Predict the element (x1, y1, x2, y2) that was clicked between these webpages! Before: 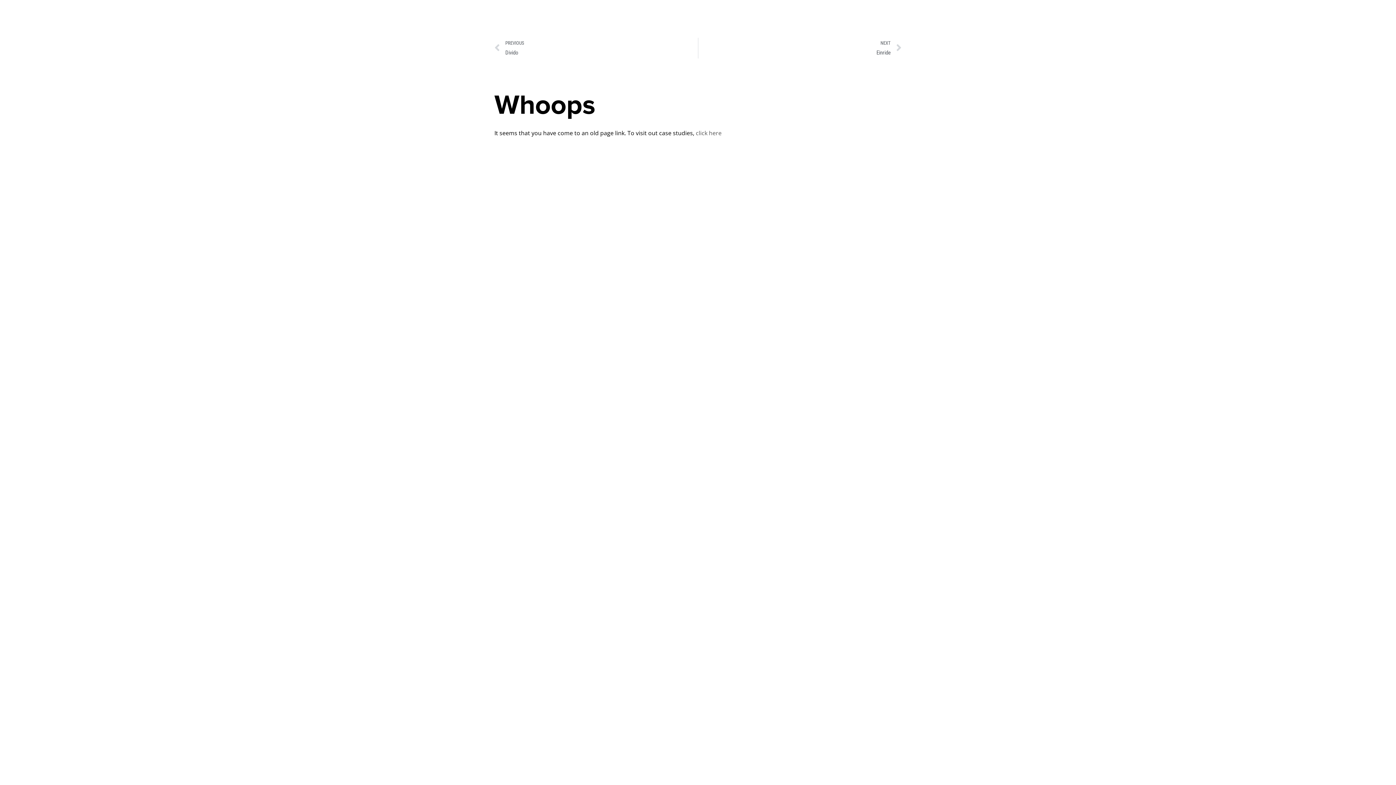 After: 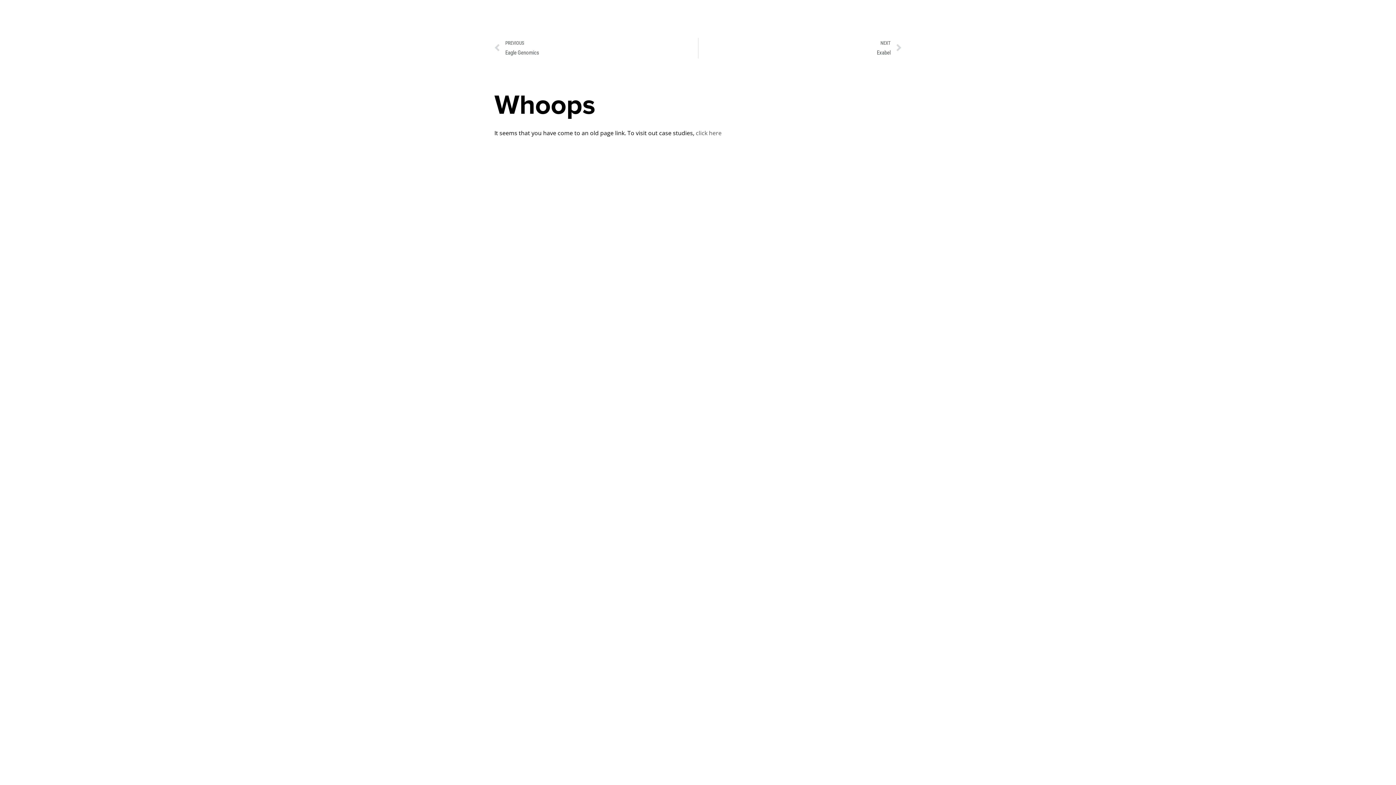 Action: label: NEXT
Einride
Next bbox: (698, 37, 901, 58)